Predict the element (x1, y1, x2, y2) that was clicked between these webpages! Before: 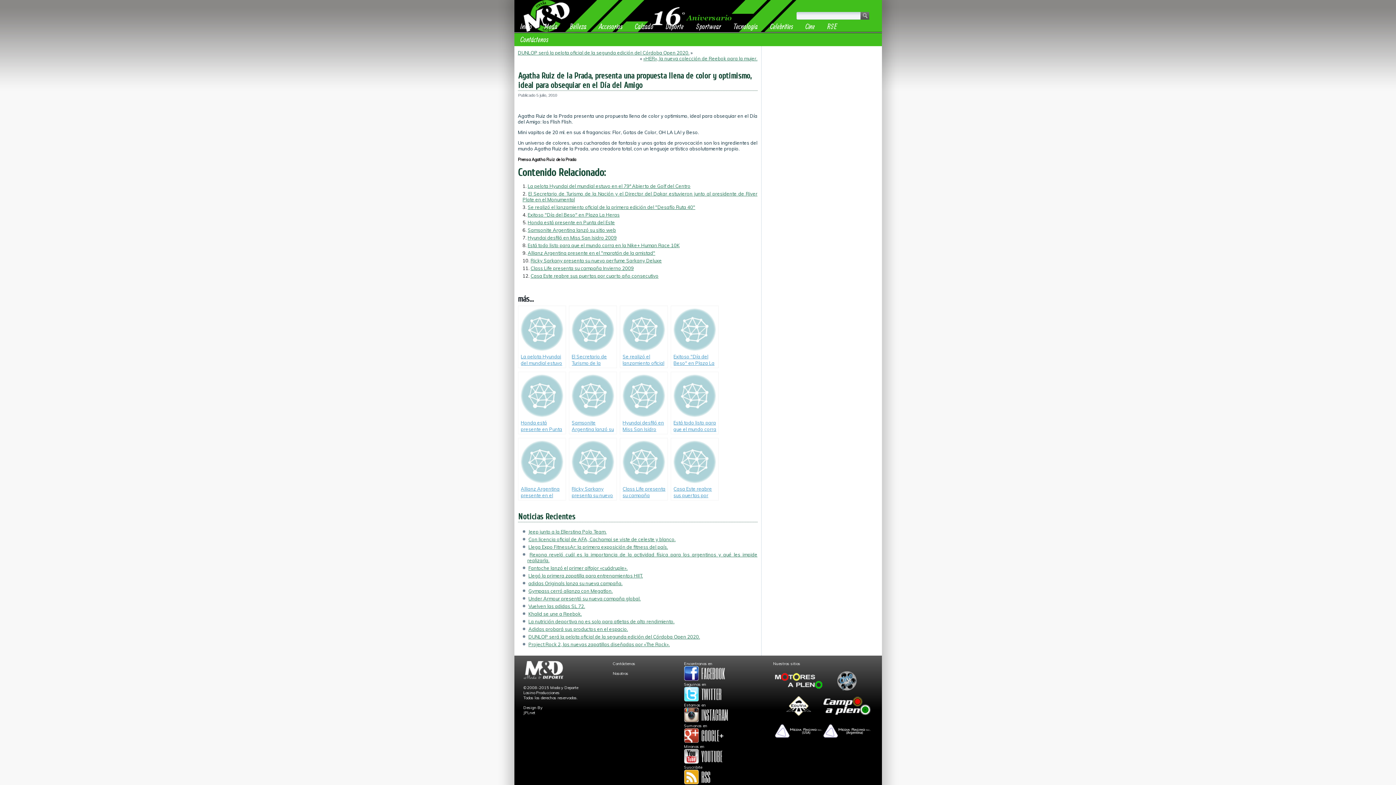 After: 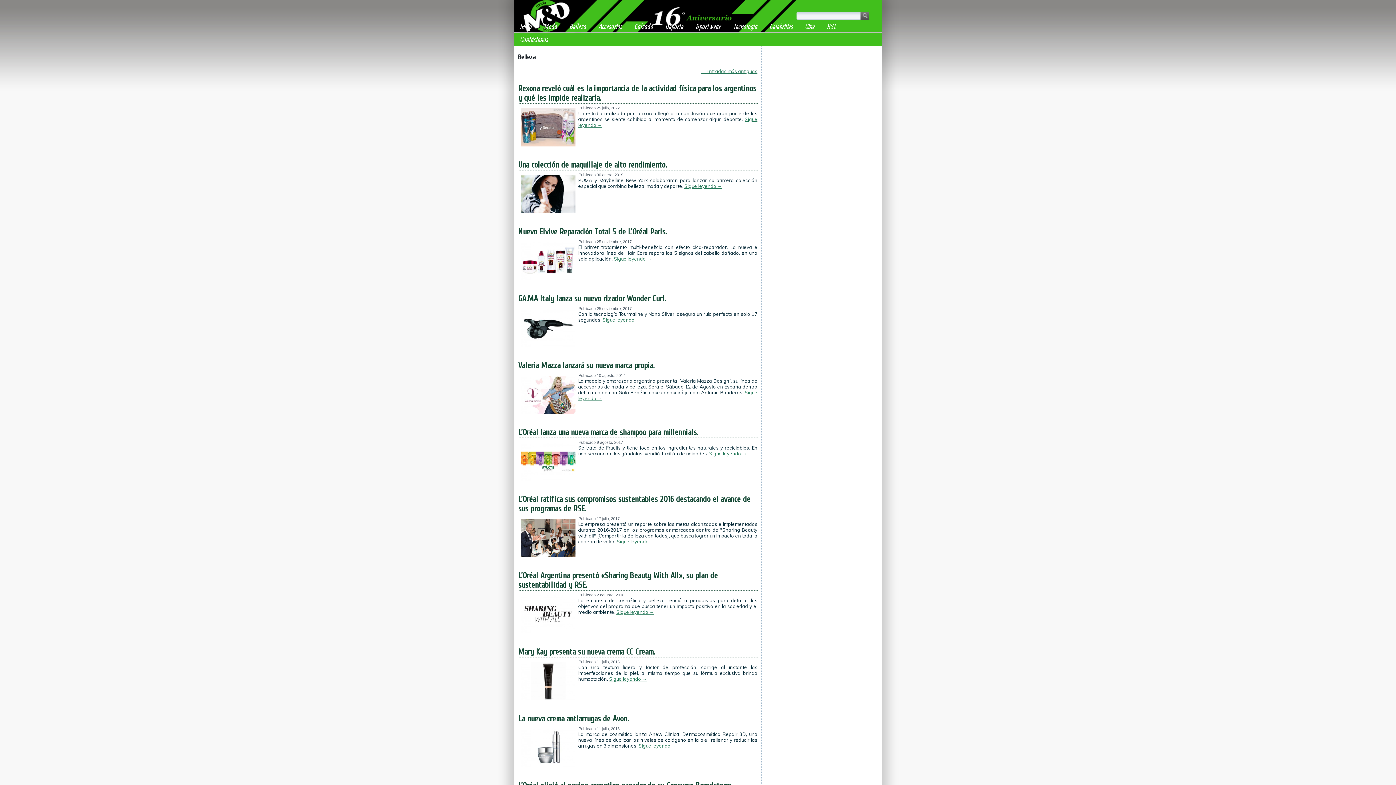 Action: bbox: (563, 20, 592, 33) label: Belleza